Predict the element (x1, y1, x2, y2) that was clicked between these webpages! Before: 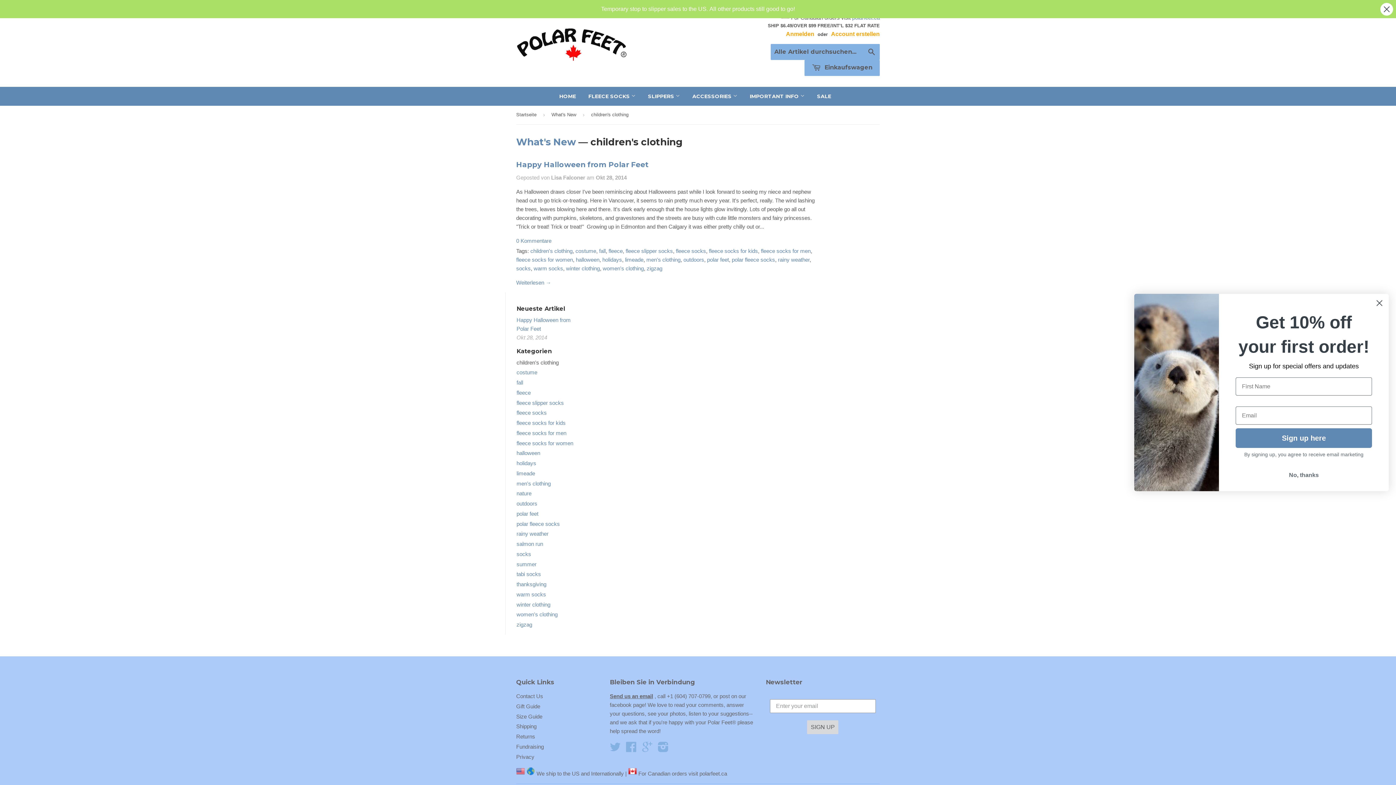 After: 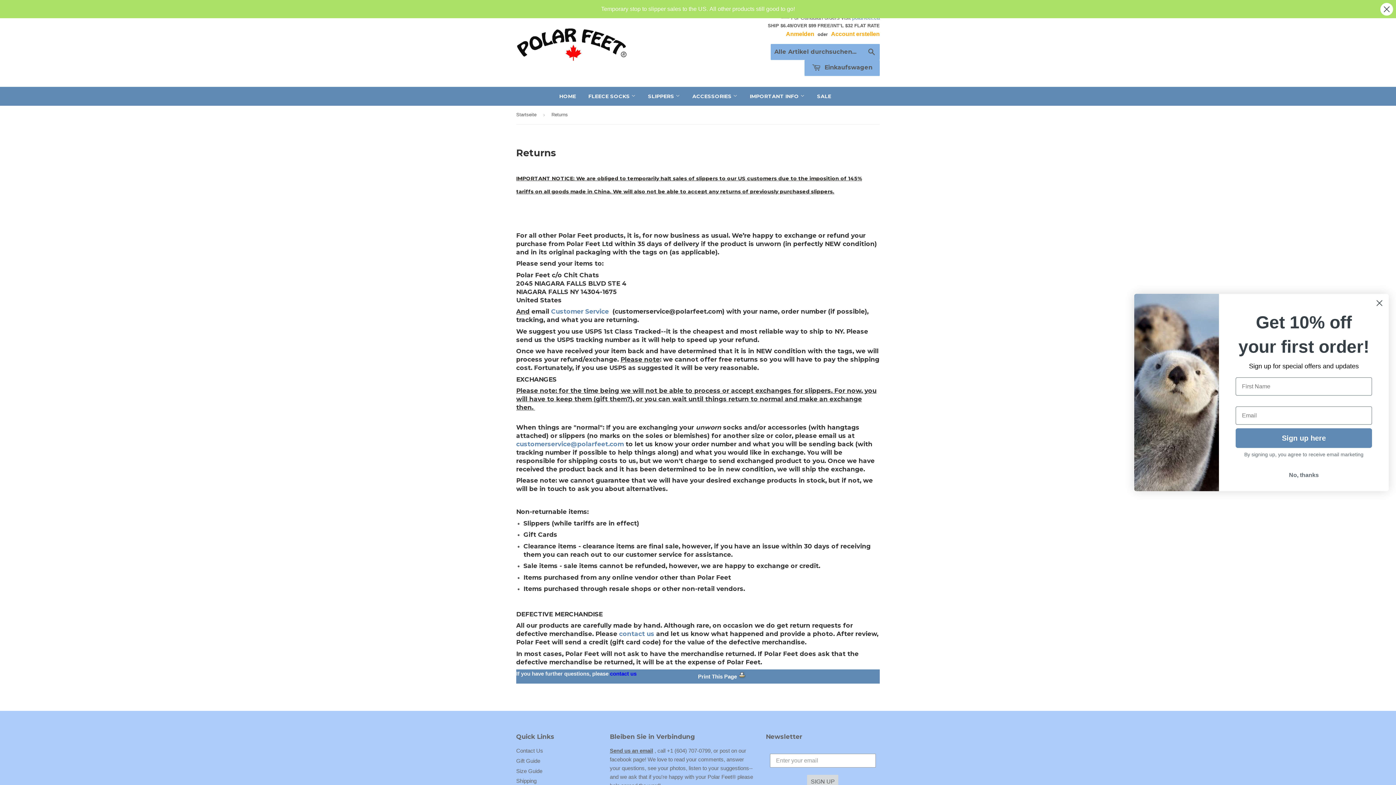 Action: label: Returns bbox: (516, 733, 535, 740)